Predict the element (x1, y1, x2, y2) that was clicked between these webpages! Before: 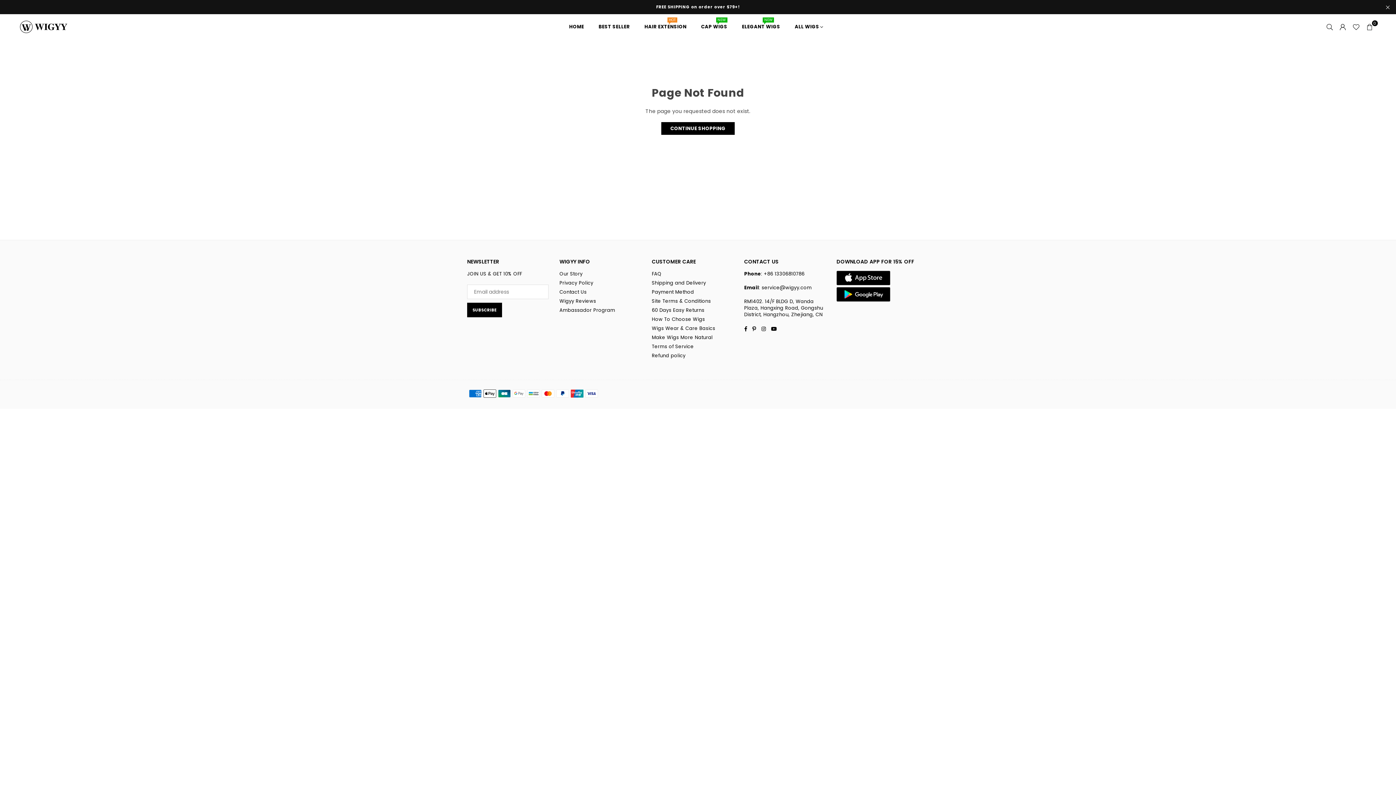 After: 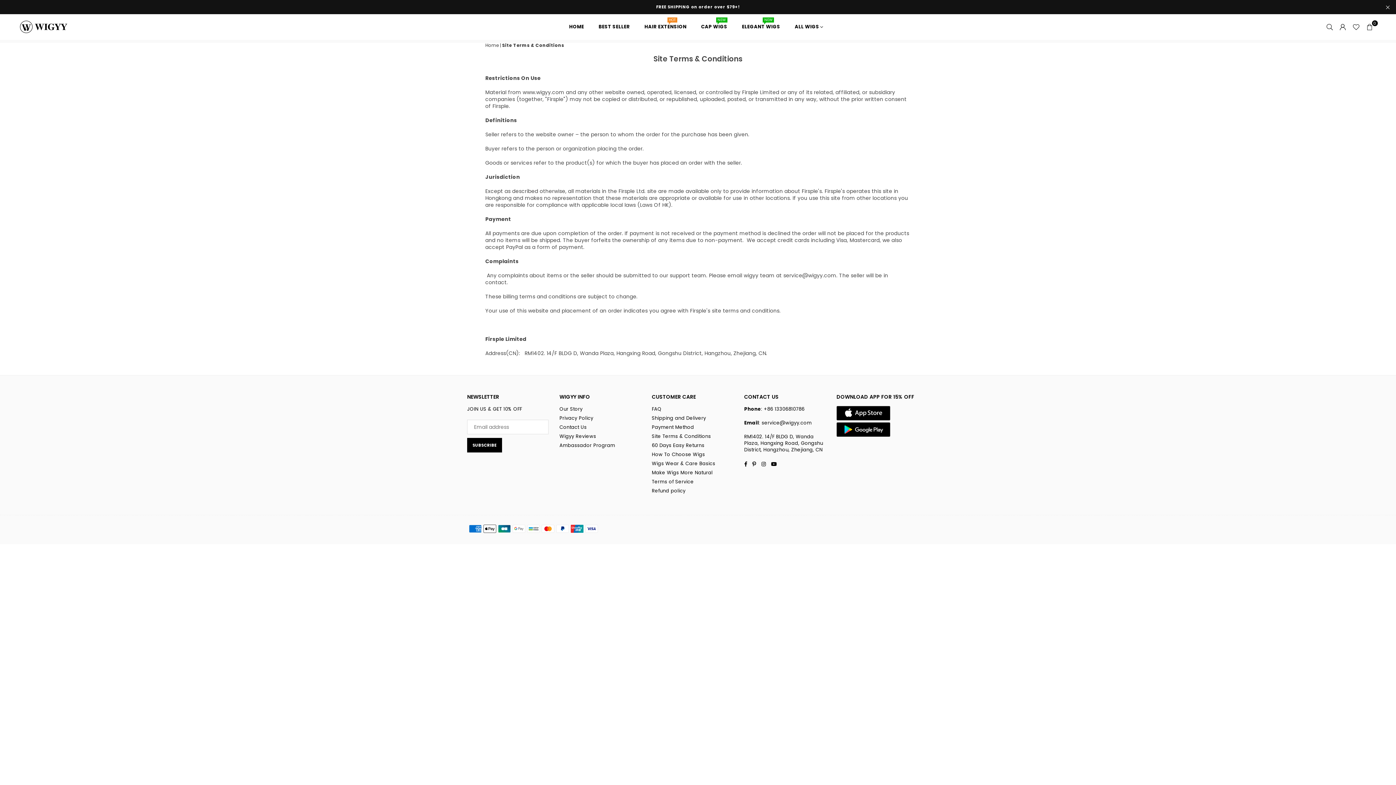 Action: bbox: (652, 297, 711, 304) label: Site Terms & Conditions